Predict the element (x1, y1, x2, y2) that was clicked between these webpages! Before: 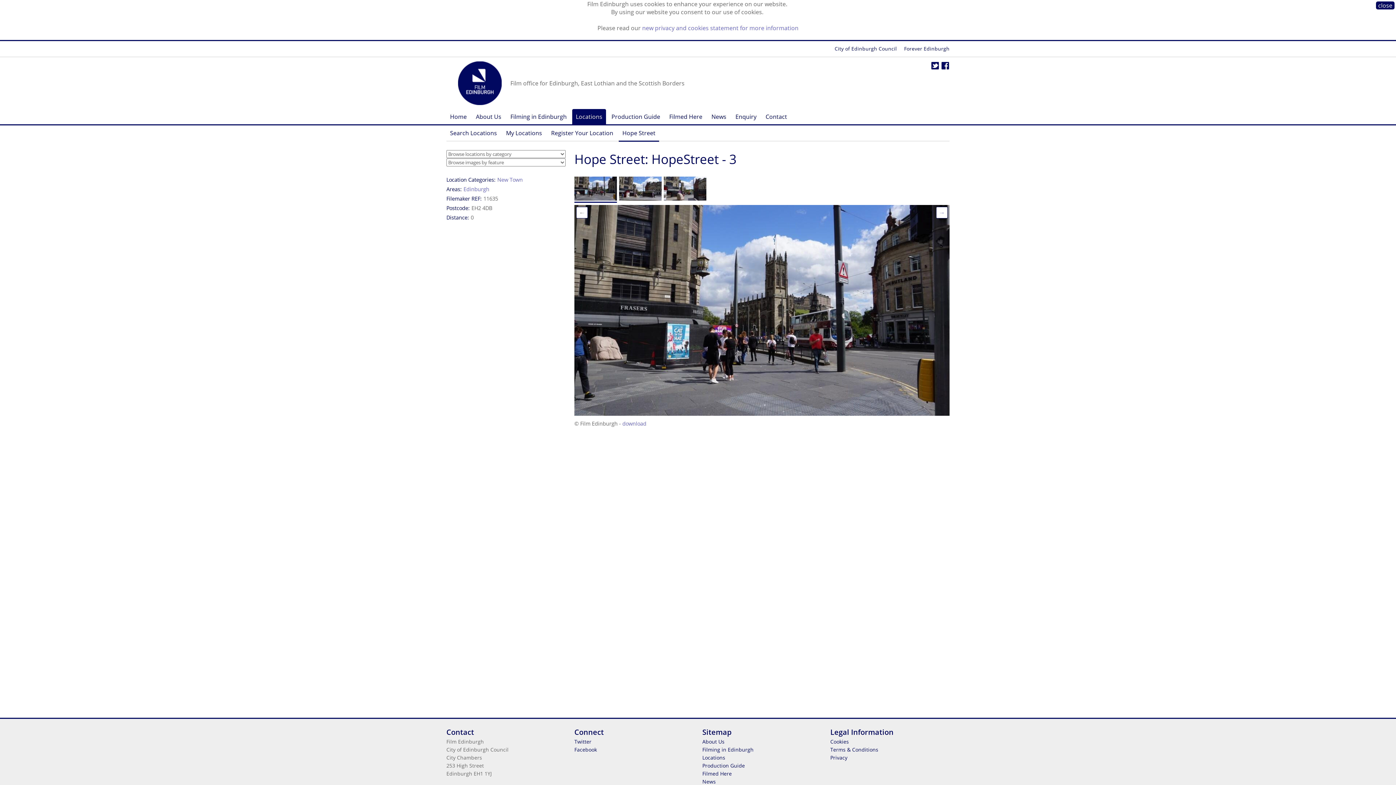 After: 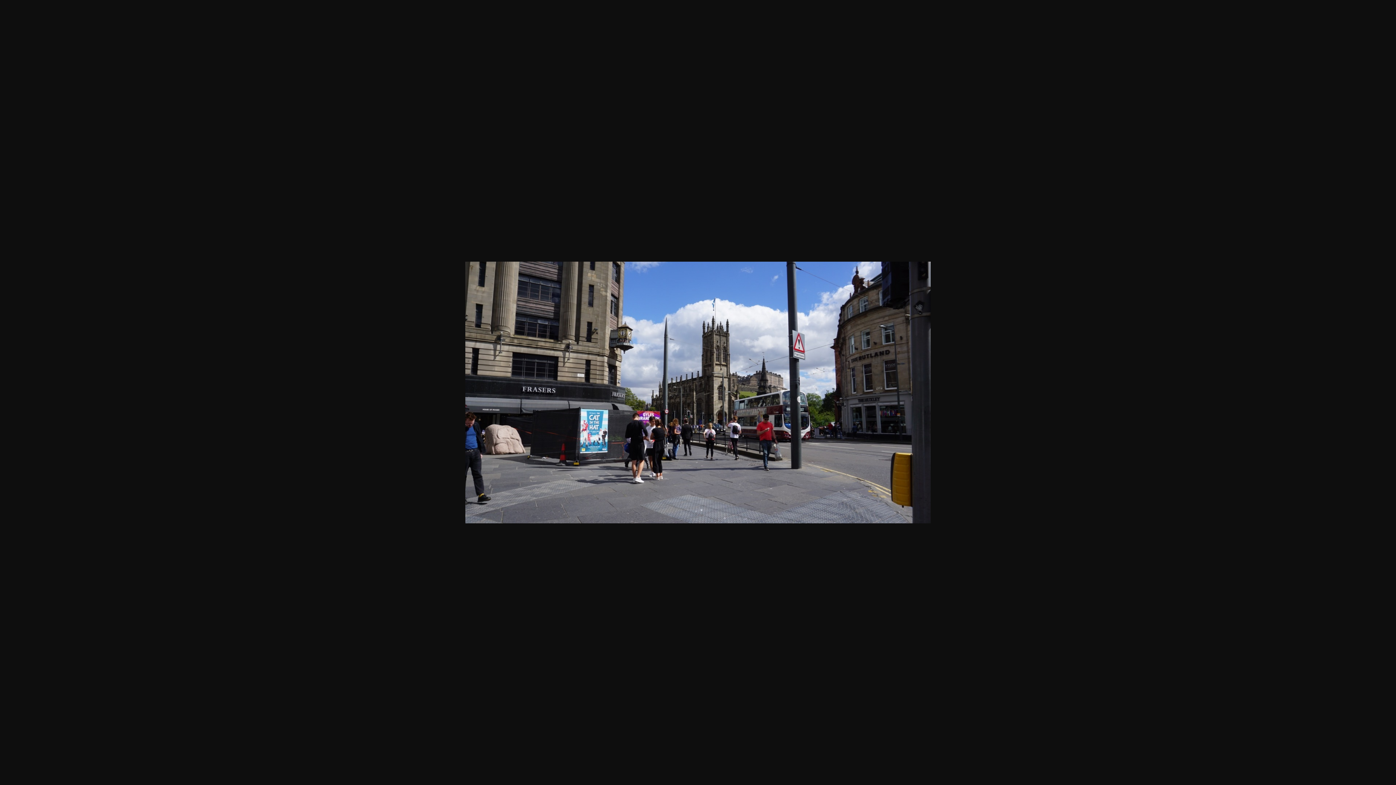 Action: bbox: (622, 420, 646, 427) label: download